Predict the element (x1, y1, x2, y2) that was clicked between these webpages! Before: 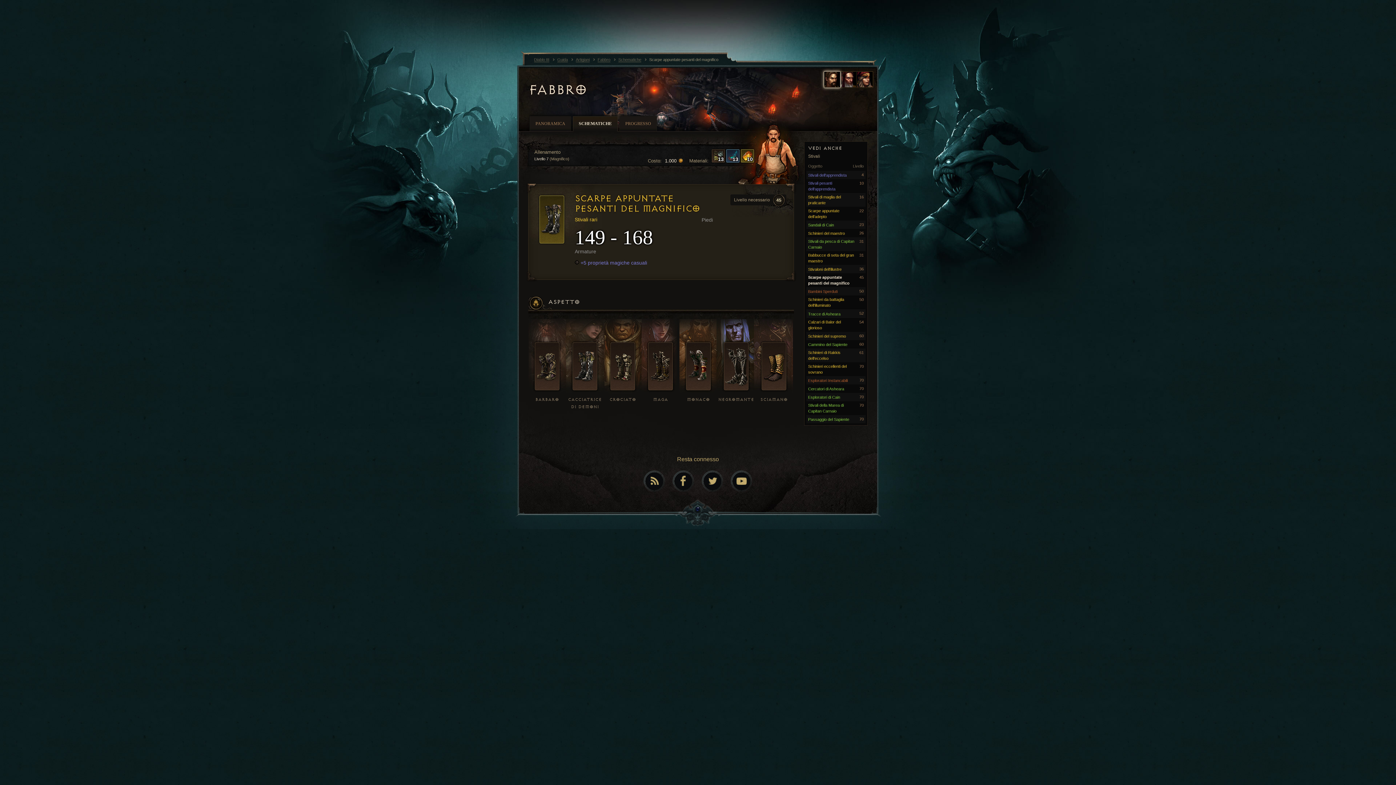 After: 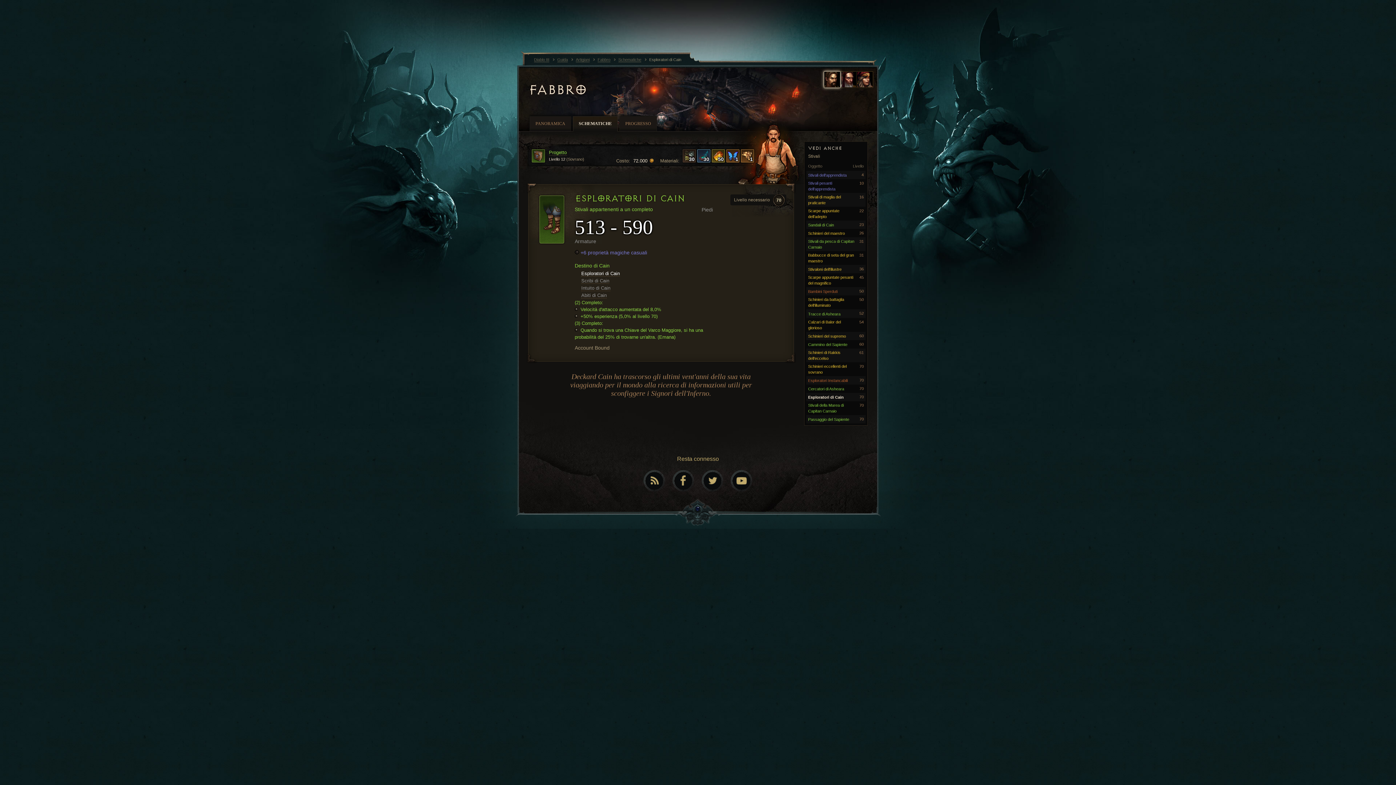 Action: label: Esploratori di Cain
70 bbox: (806, 393, 865, 401)